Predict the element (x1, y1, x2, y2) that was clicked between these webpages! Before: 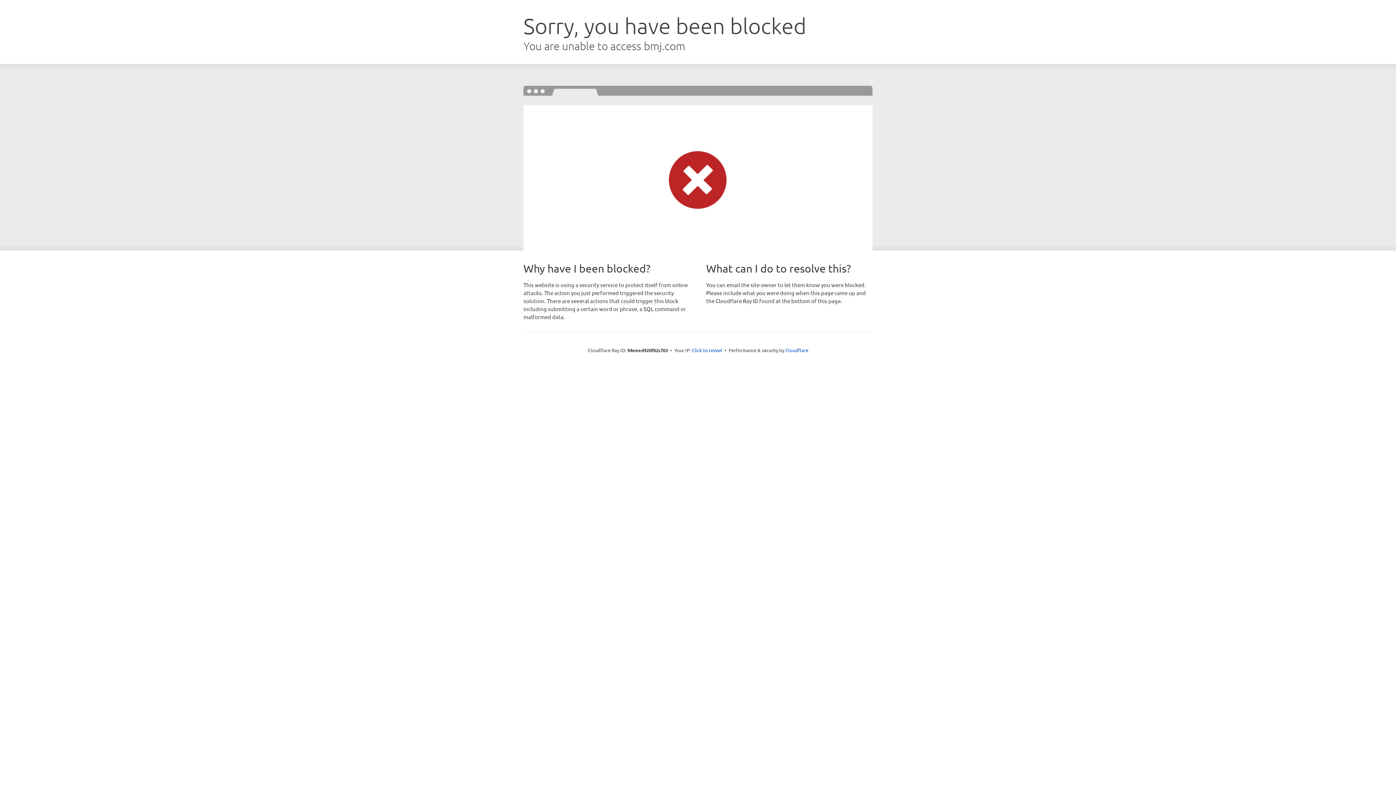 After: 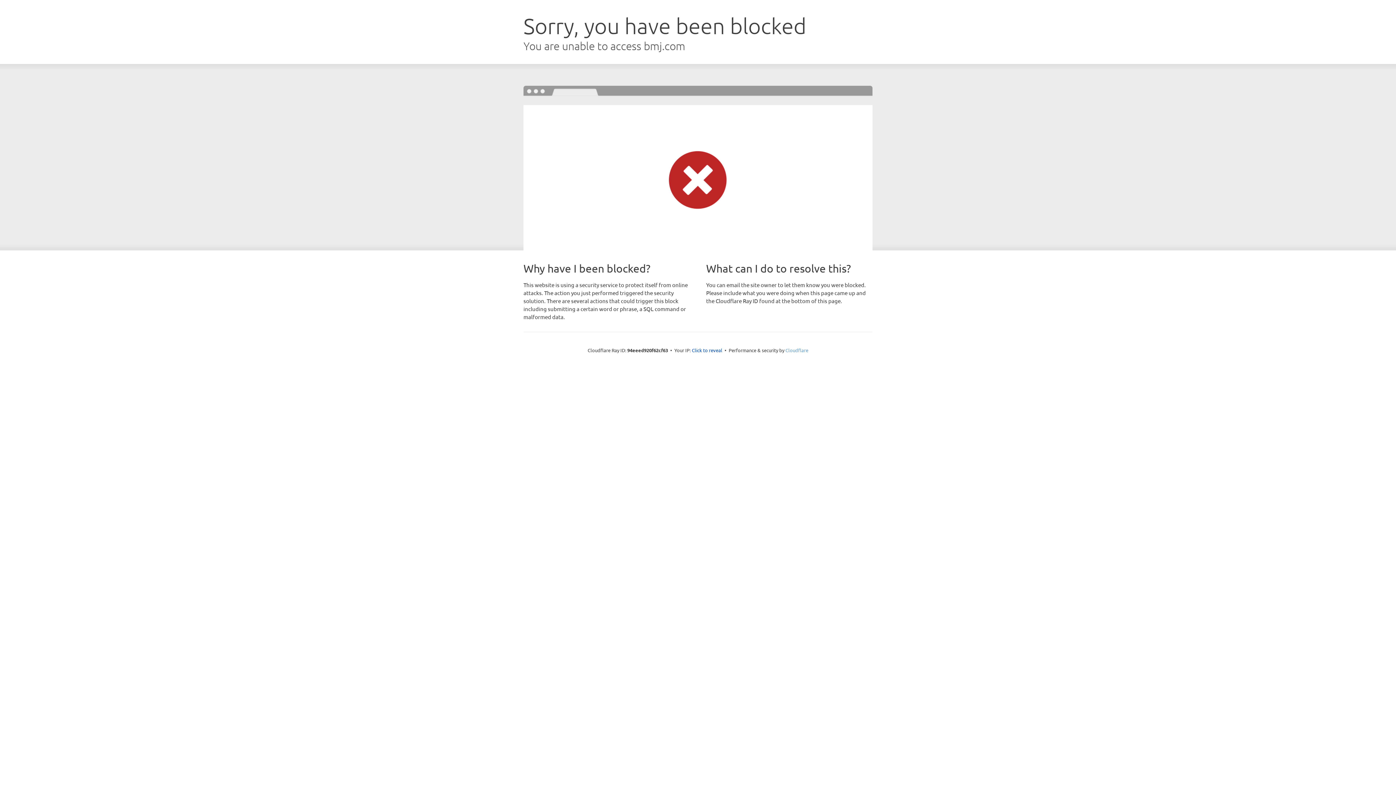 Action: bbox: (785, 347, 808, 353) label: Cloudflare